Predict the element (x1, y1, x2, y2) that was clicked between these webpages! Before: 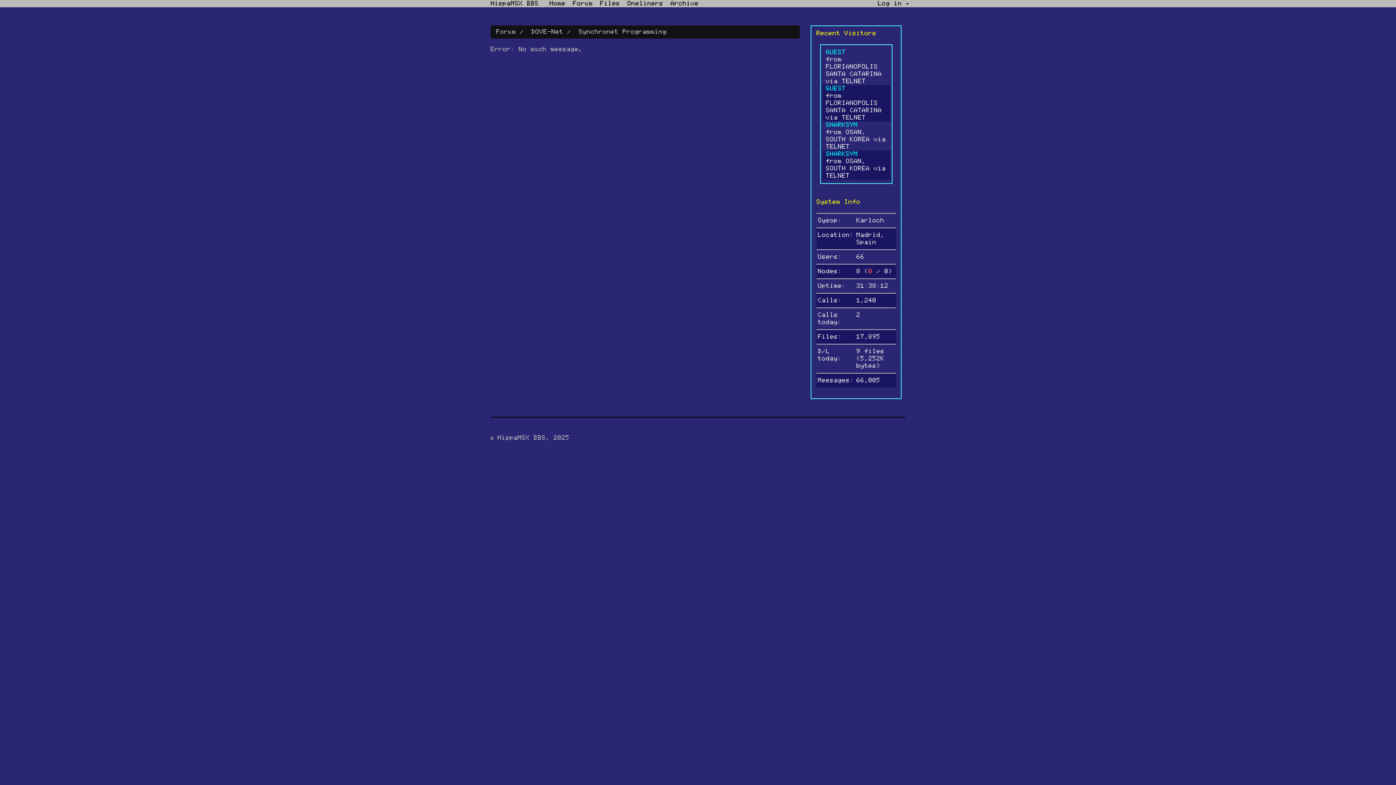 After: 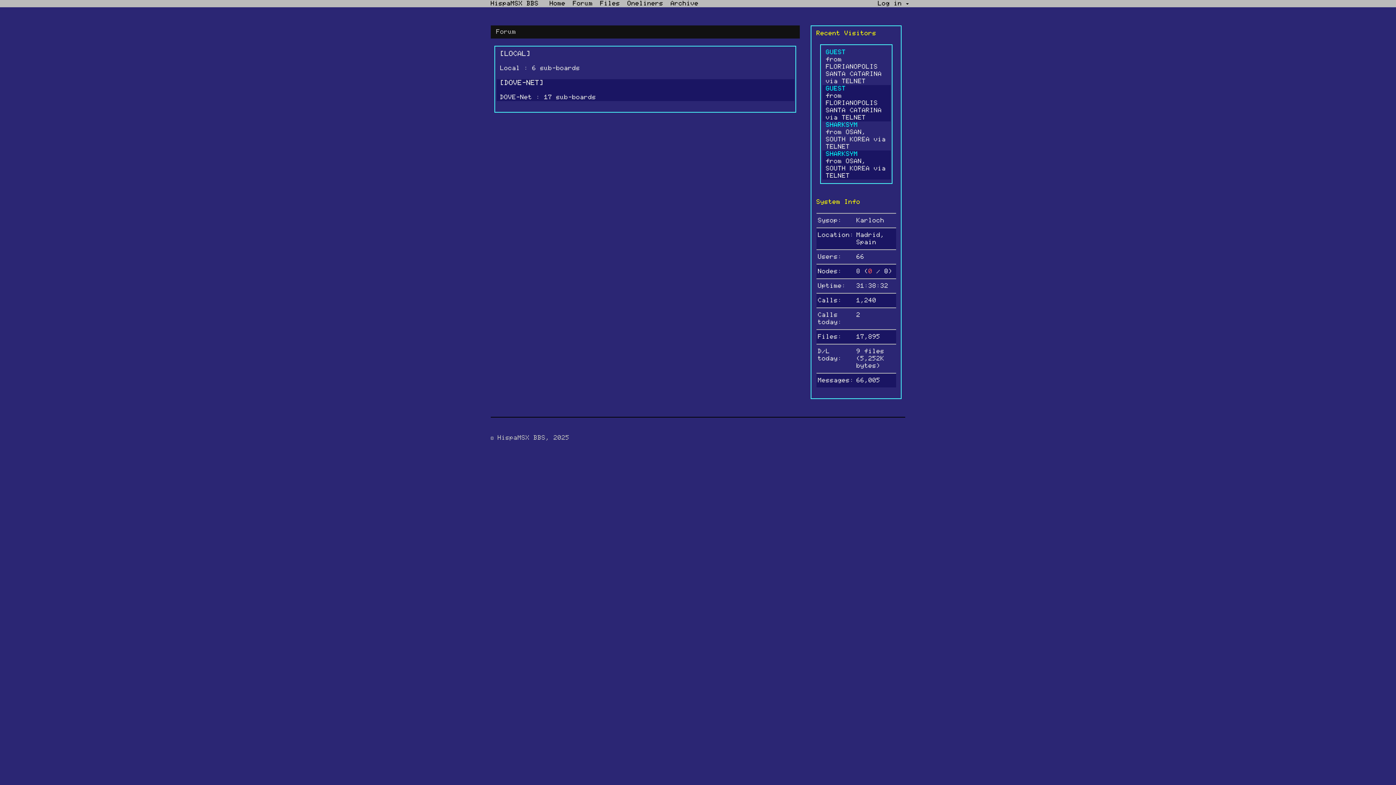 Action: bbox: (496, 29, 516, 34) label: Forum